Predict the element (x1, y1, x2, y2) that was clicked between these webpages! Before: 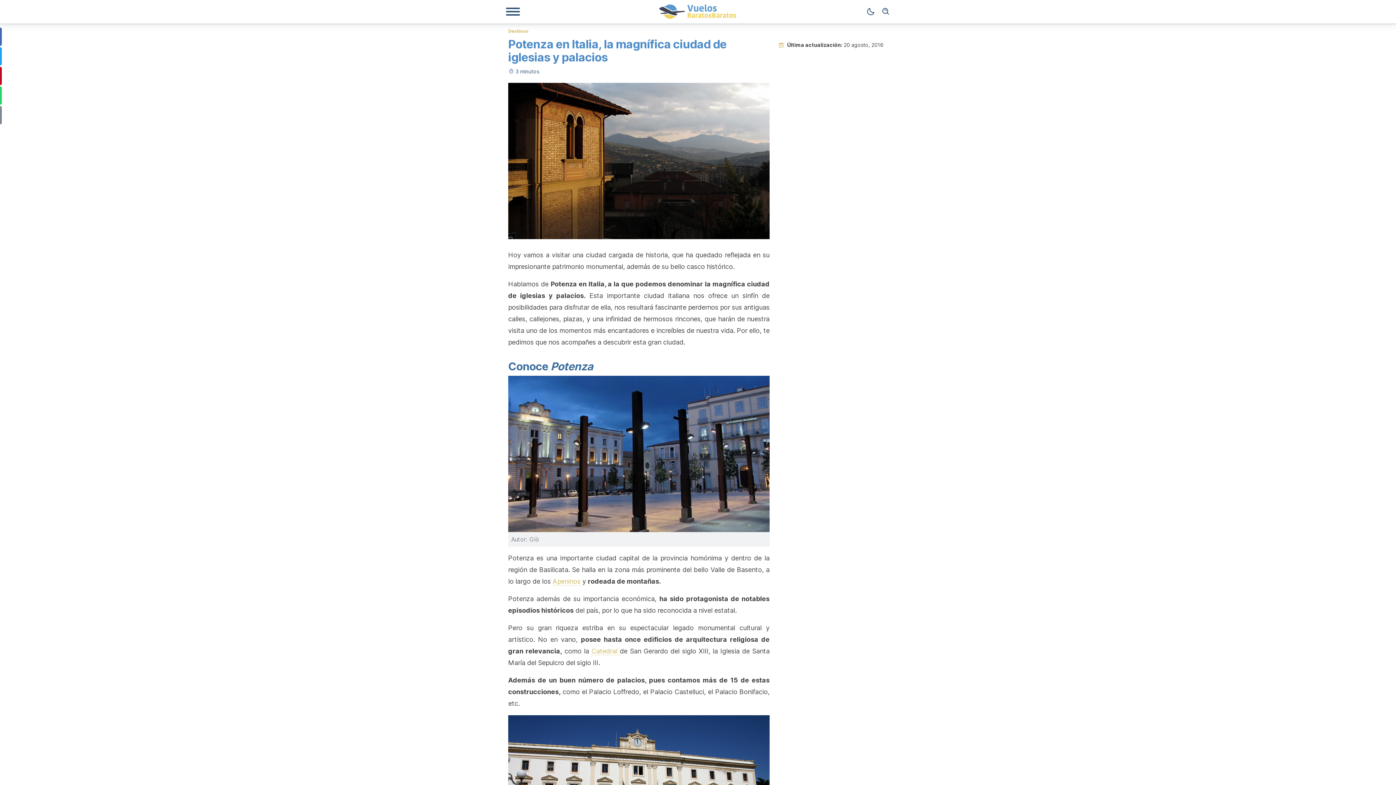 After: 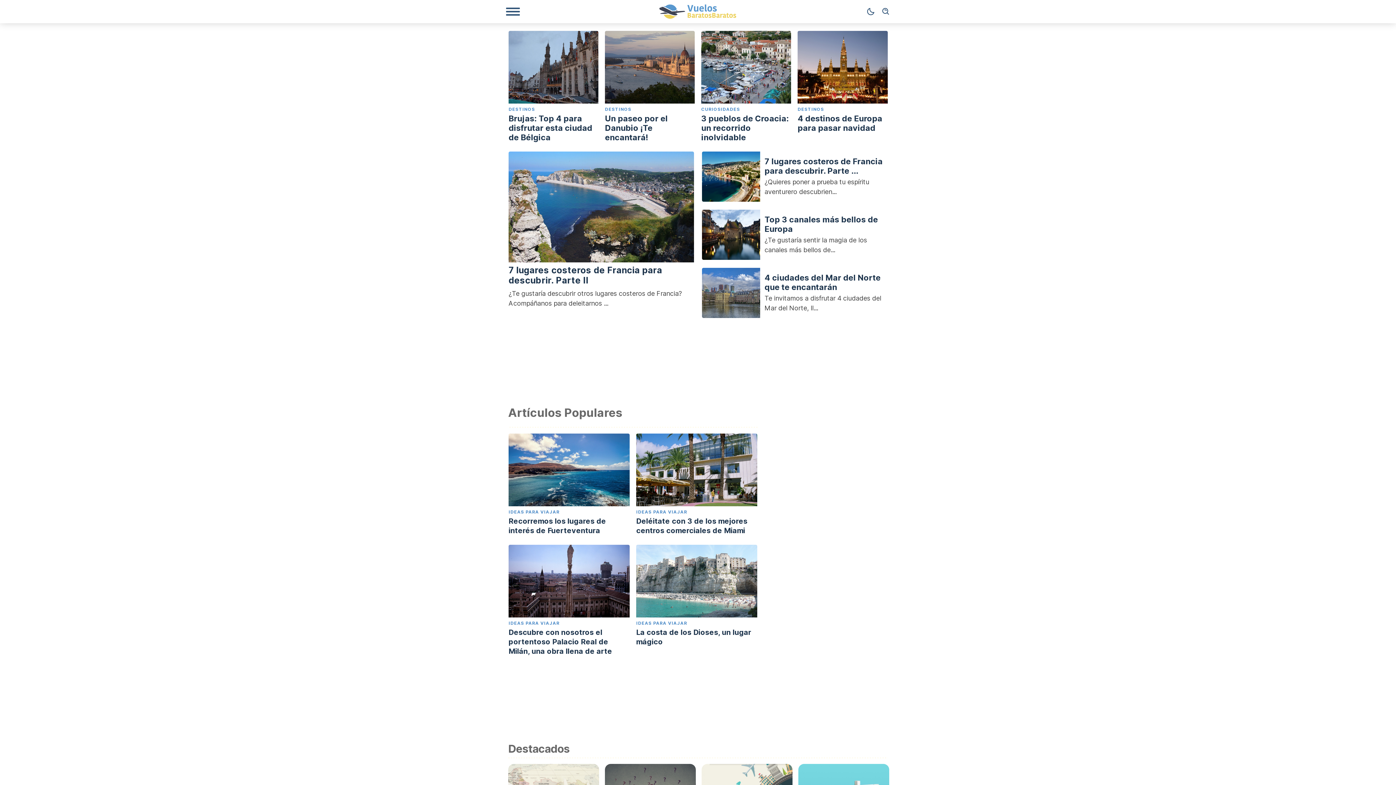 Action: bbox: (649, 4, 747, 18)